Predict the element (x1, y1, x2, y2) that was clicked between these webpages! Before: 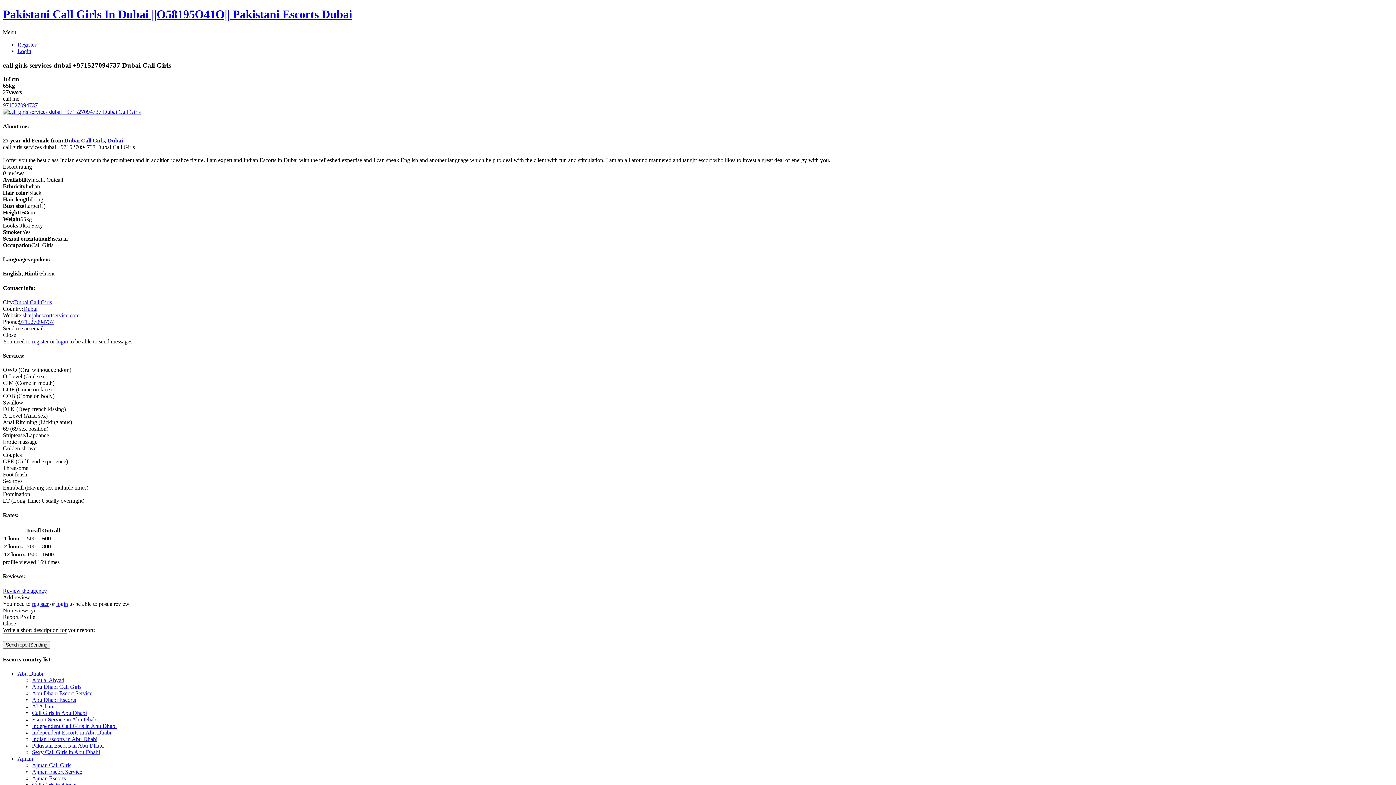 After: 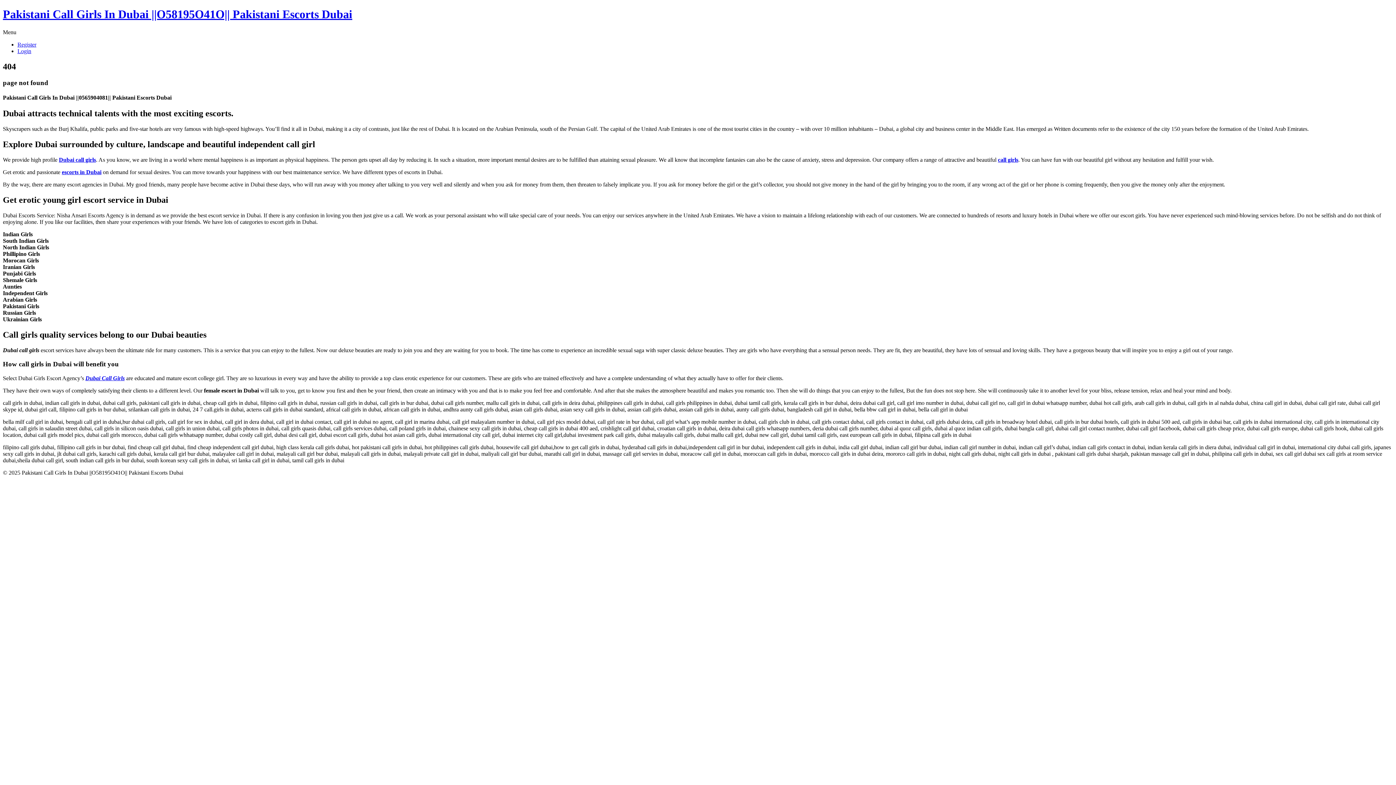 Action: bbox: (56, 338, 68, 344) label: login